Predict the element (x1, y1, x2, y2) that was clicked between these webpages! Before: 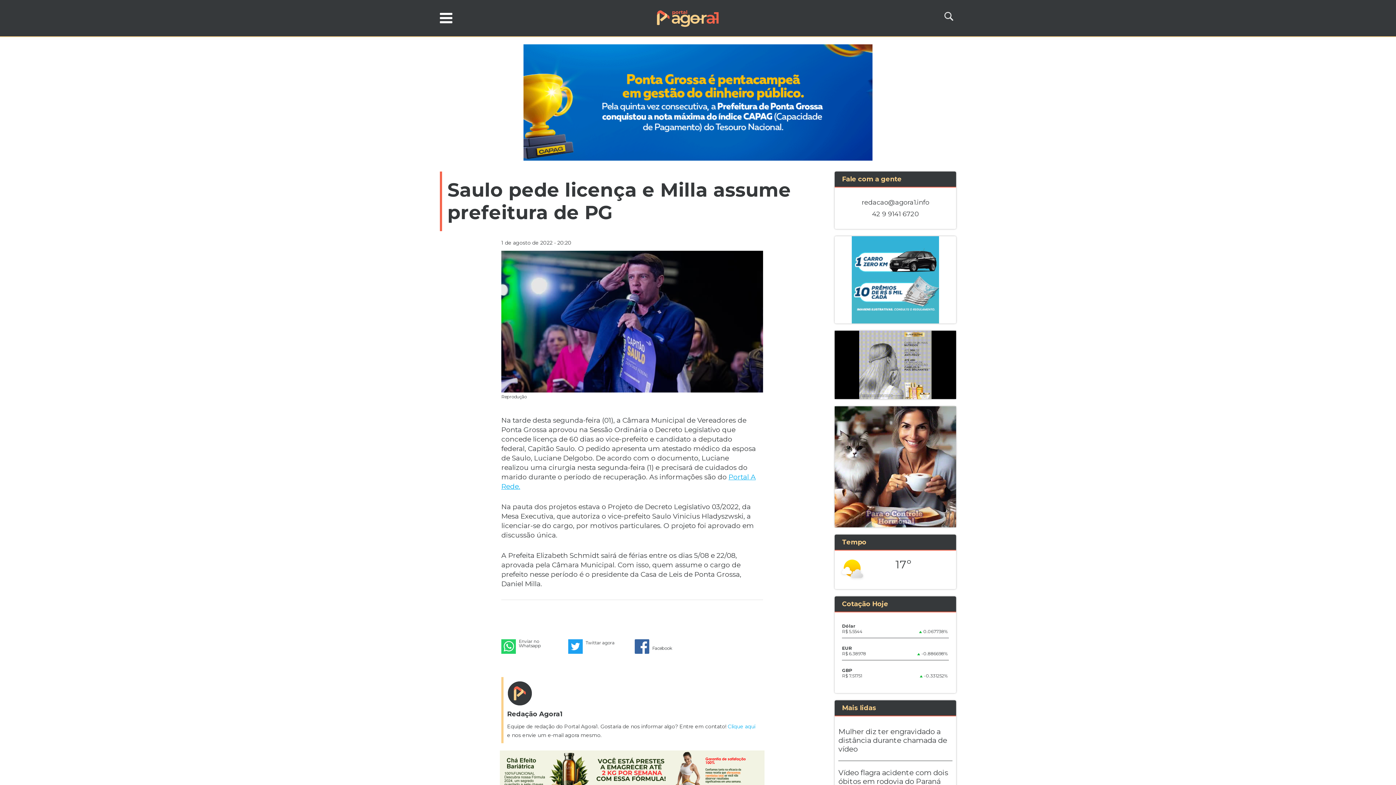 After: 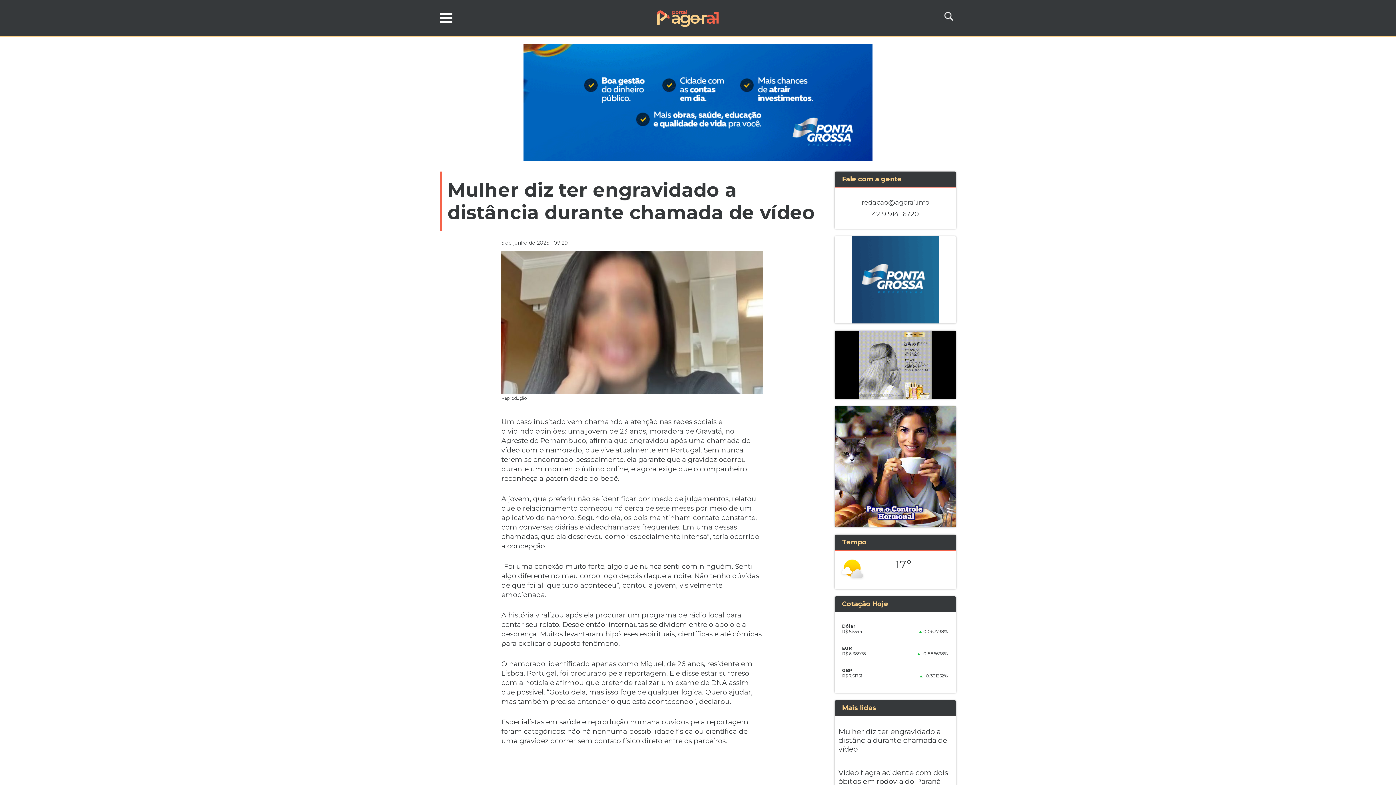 Action: bbox: (838, 727, 952, 753) label: Mulher diz ter engravidado a distância durante chamada de vídeo